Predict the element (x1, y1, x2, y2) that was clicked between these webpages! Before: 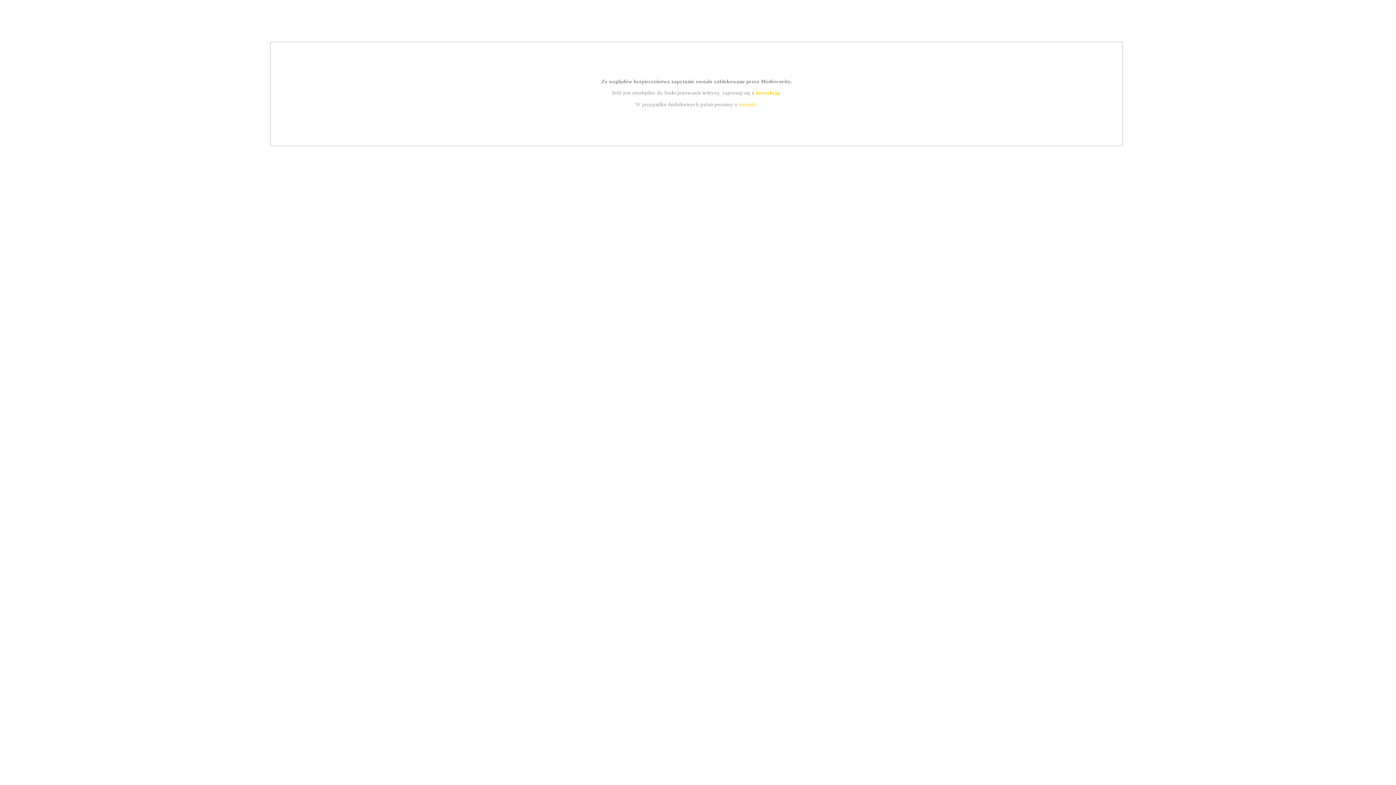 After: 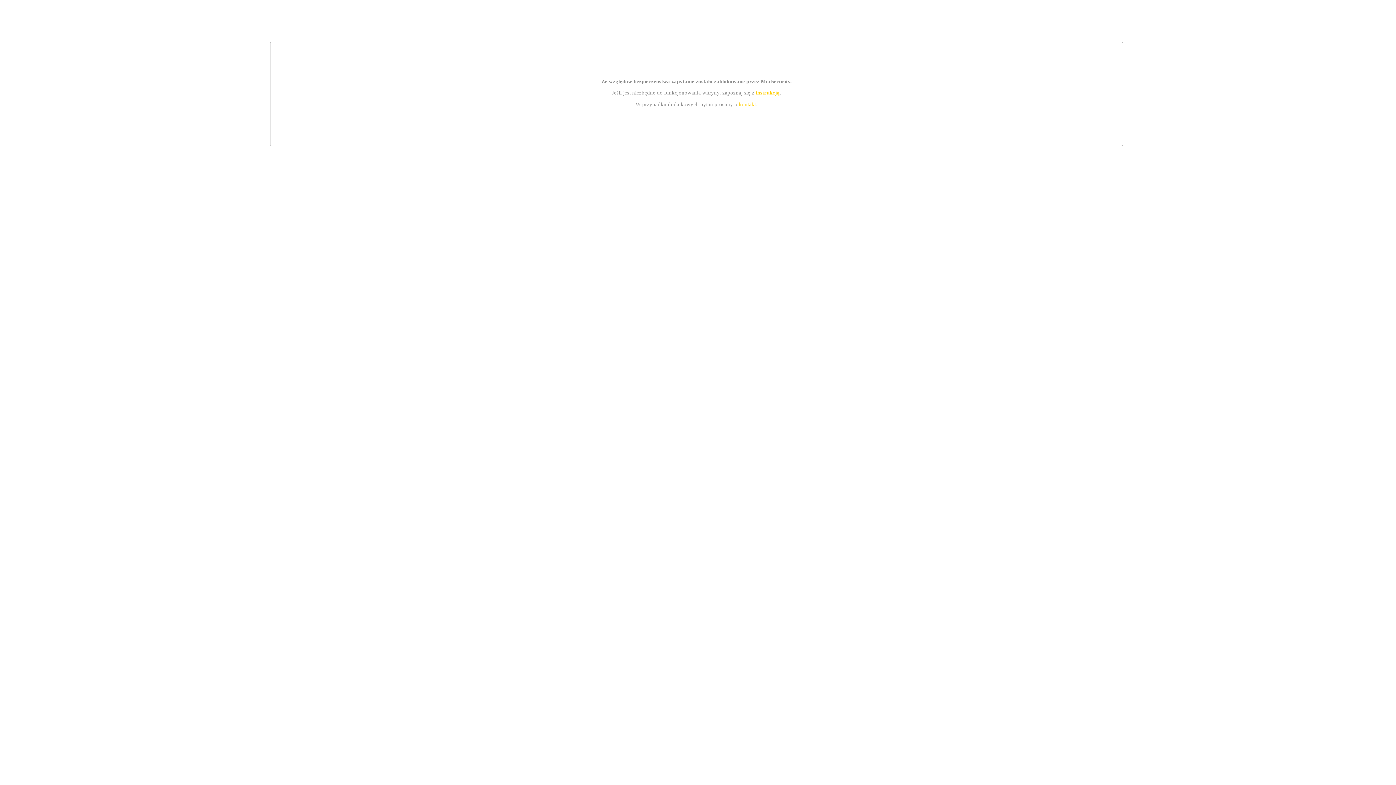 Action: bbox: (739, 101, 756, 107) label: kontakt